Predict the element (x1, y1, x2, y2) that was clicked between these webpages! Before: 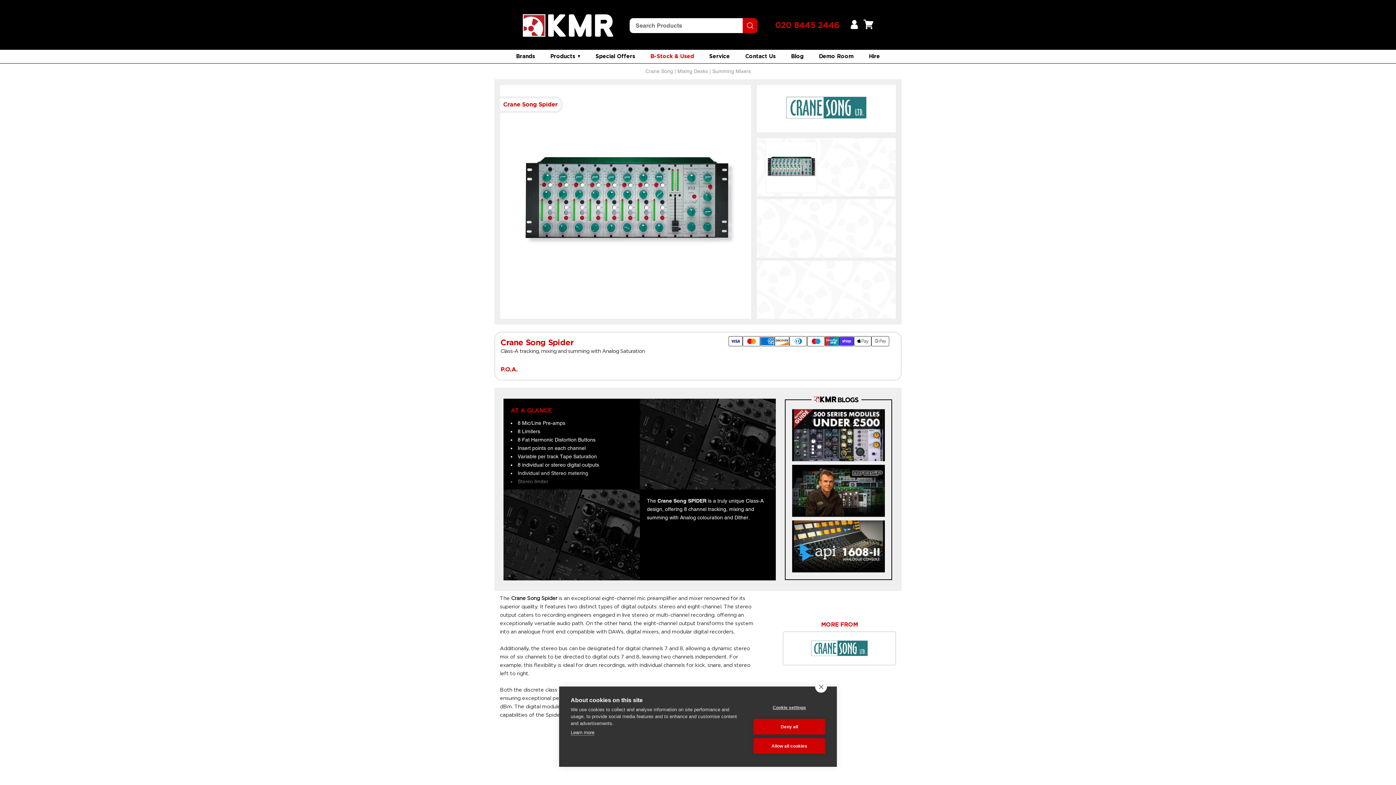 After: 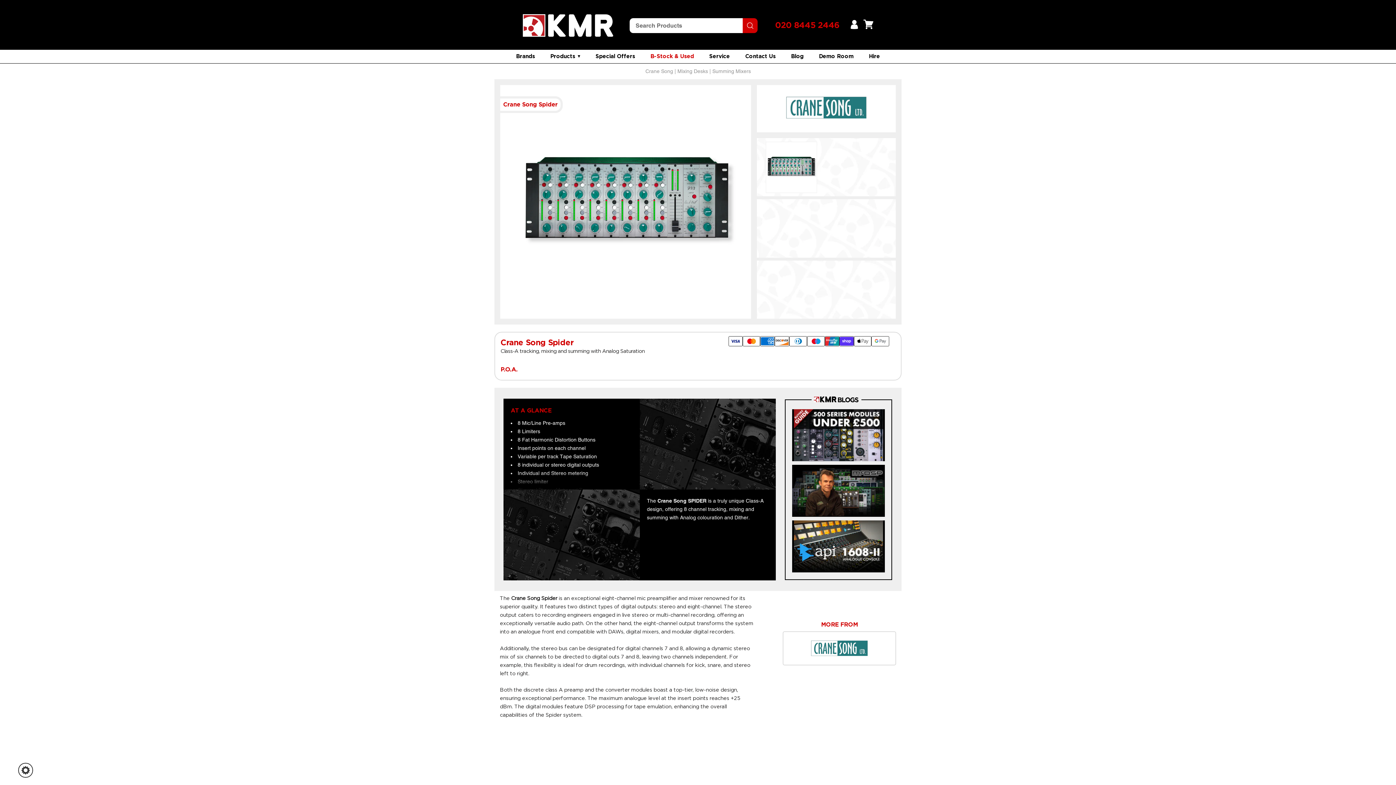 Action: bbox: (753, 719, 825, 734) label: Deny all